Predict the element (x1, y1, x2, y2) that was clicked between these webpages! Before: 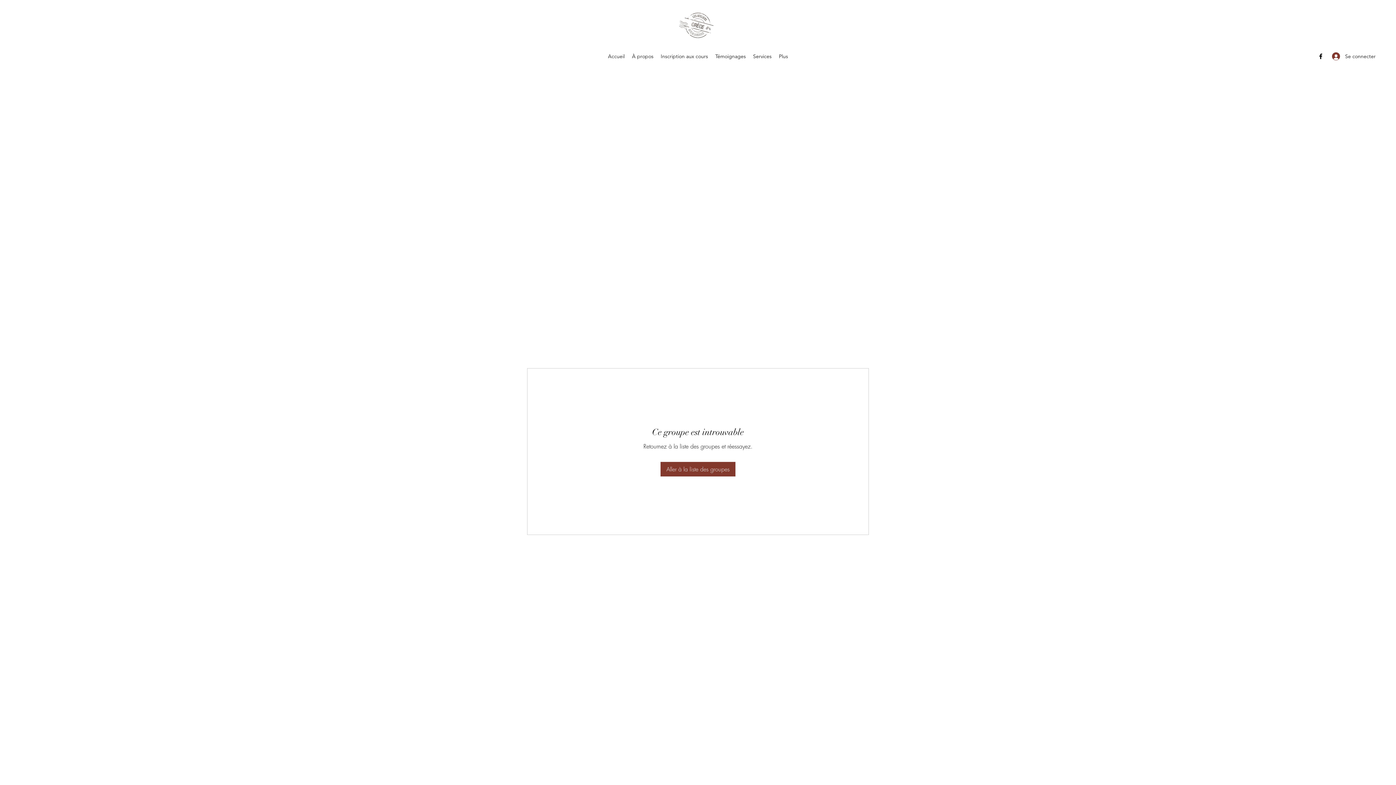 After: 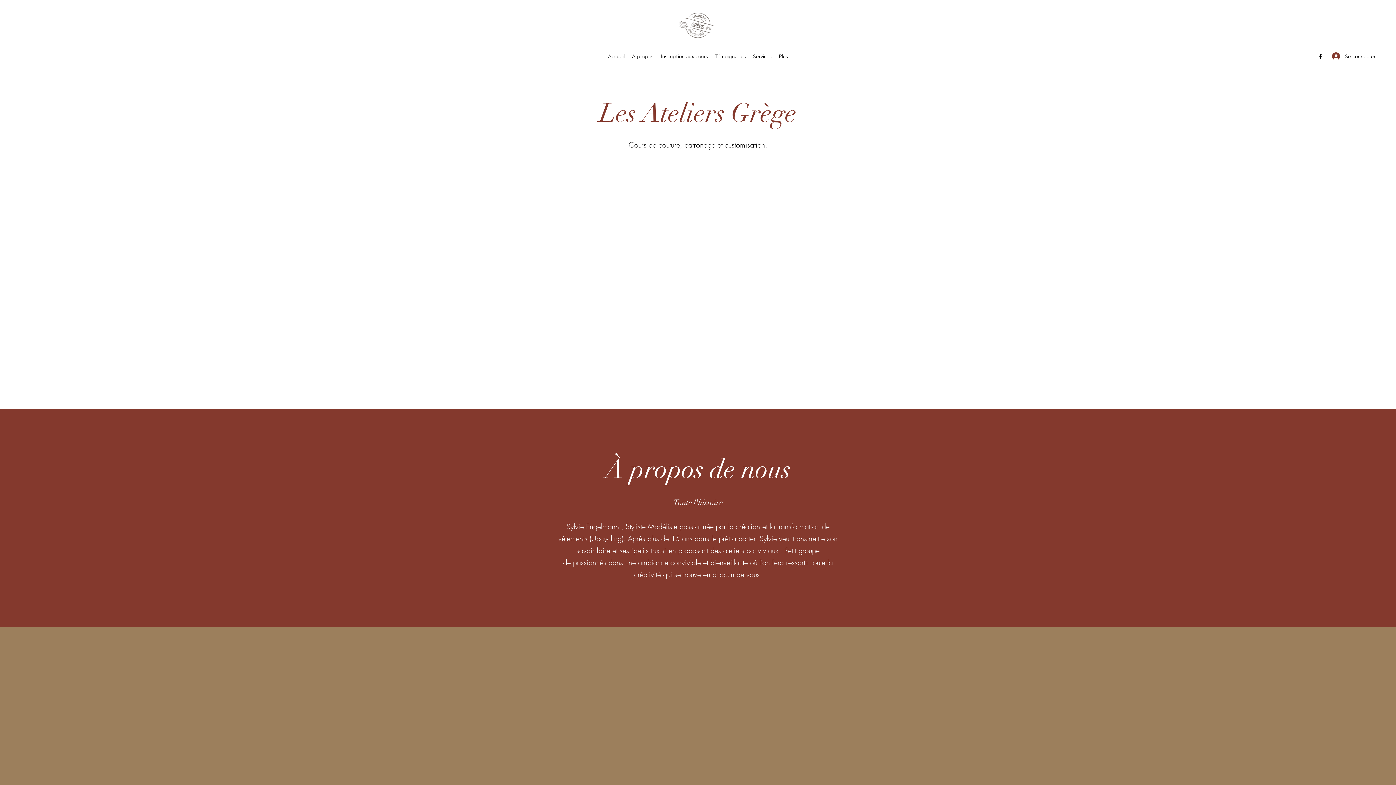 Action: bbox: (628, 50, 657, 61) label: À propos